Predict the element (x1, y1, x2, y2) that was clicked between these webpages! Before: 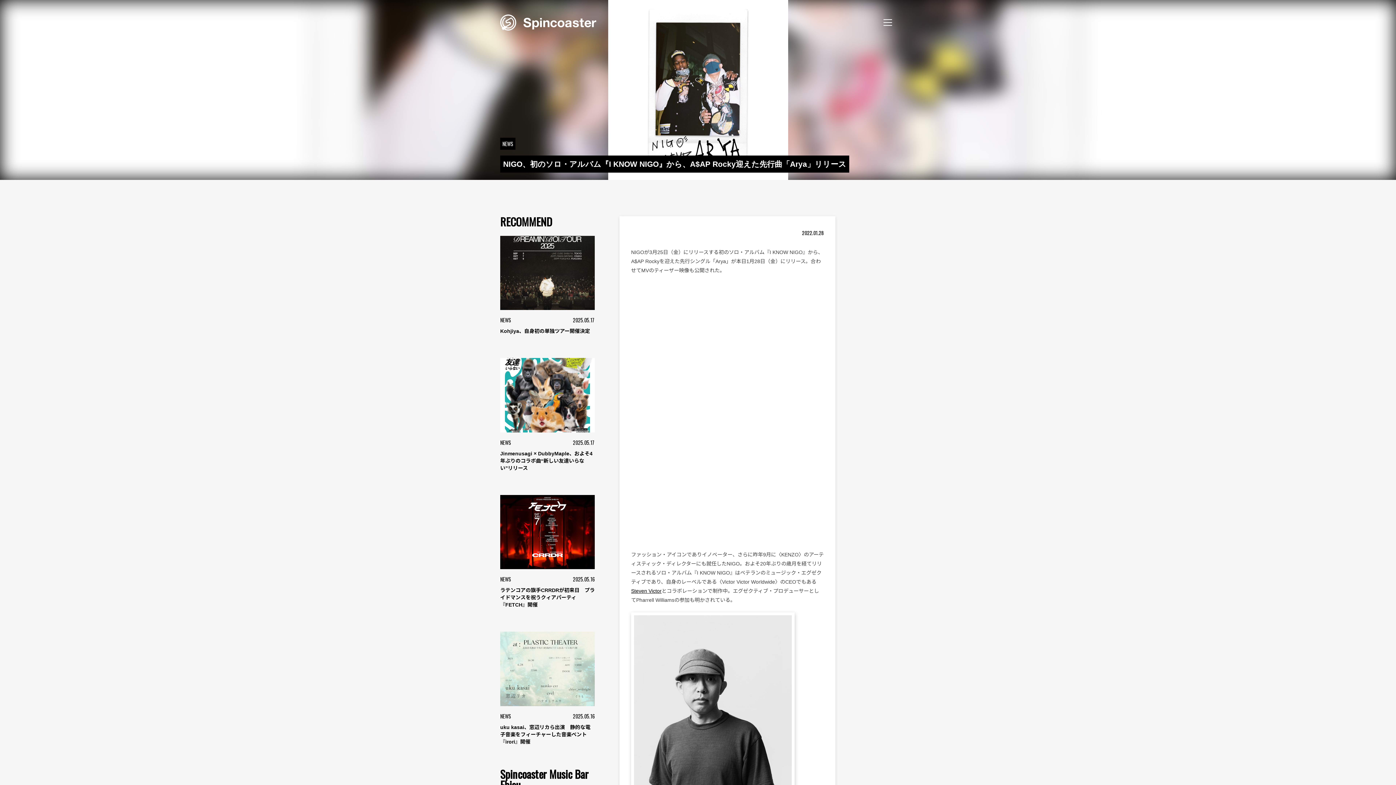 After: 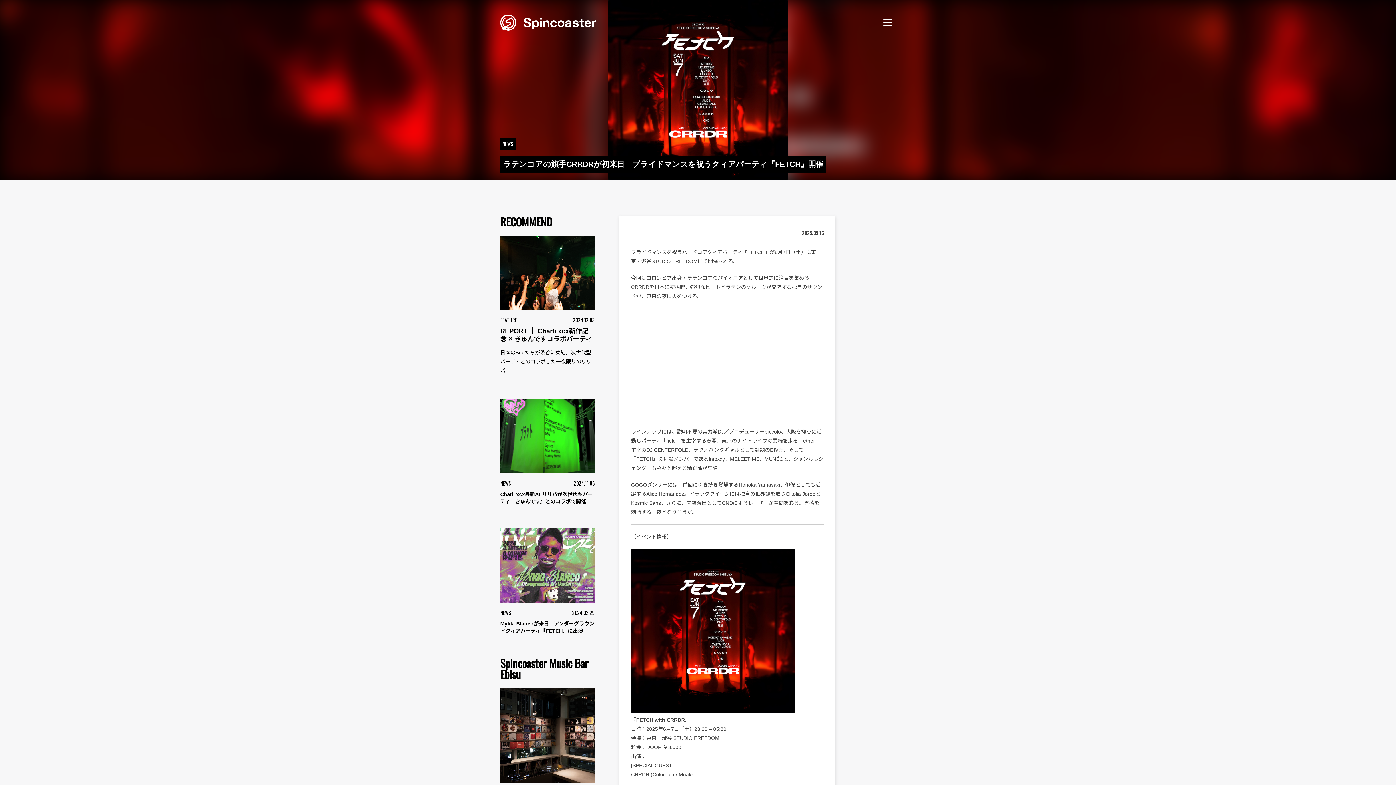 Action: label: NEWS
2025.05.16

ラテンコアの旗手CRRDRが初来日　プライドマンスを祝うクィアパーティ『FETCH』開催 bbox: (500, 495, 594, 608)